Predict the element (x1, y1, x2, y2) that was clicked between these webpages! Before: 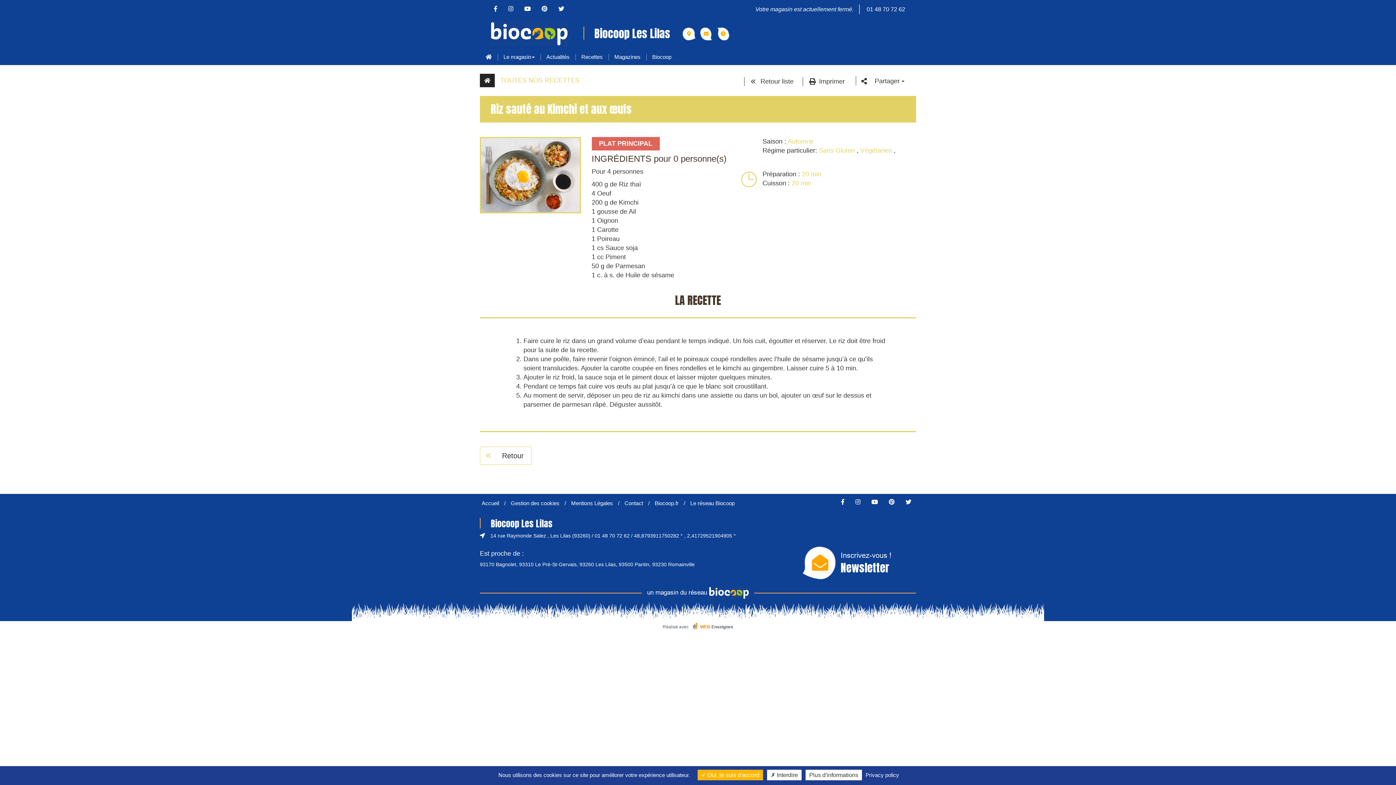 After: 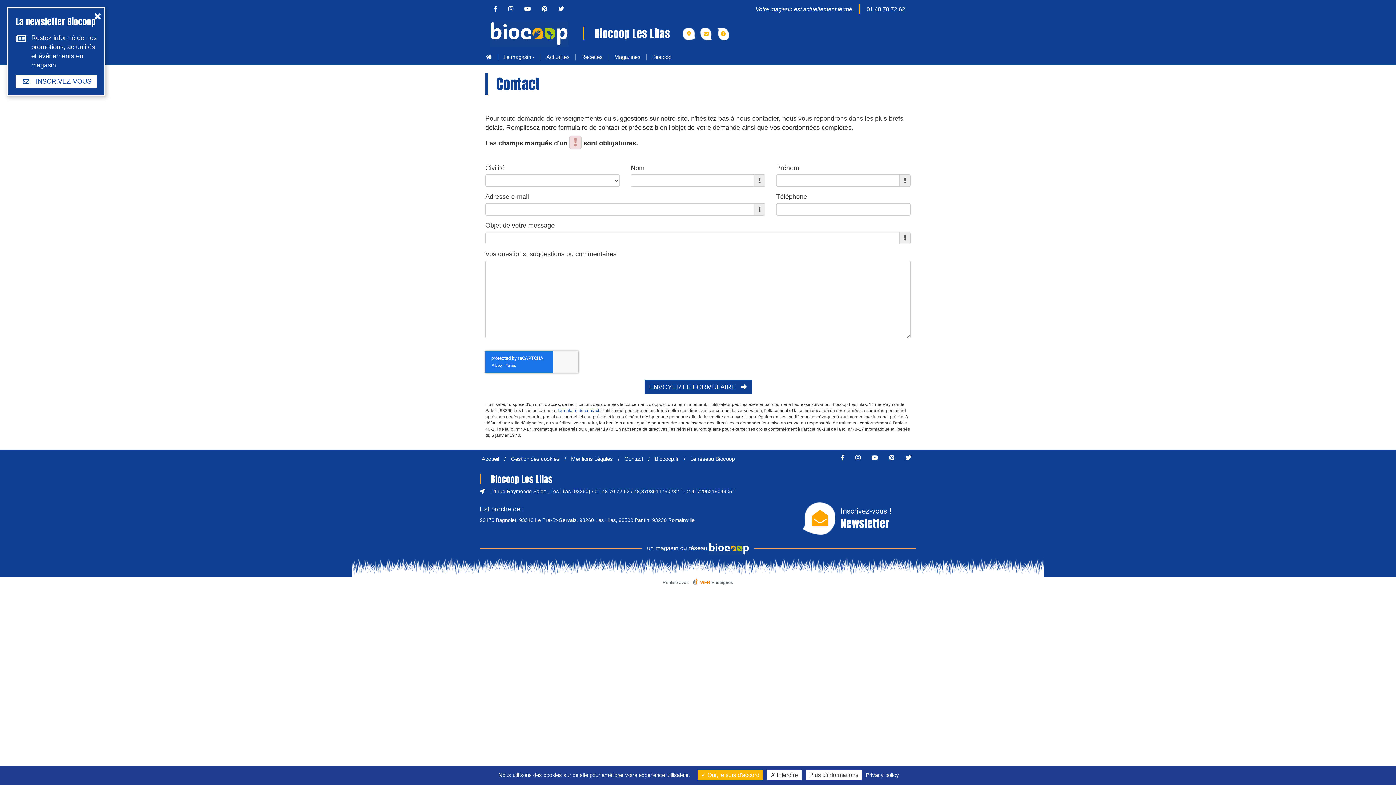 Action: bbox: (700, 27, 712, 40)